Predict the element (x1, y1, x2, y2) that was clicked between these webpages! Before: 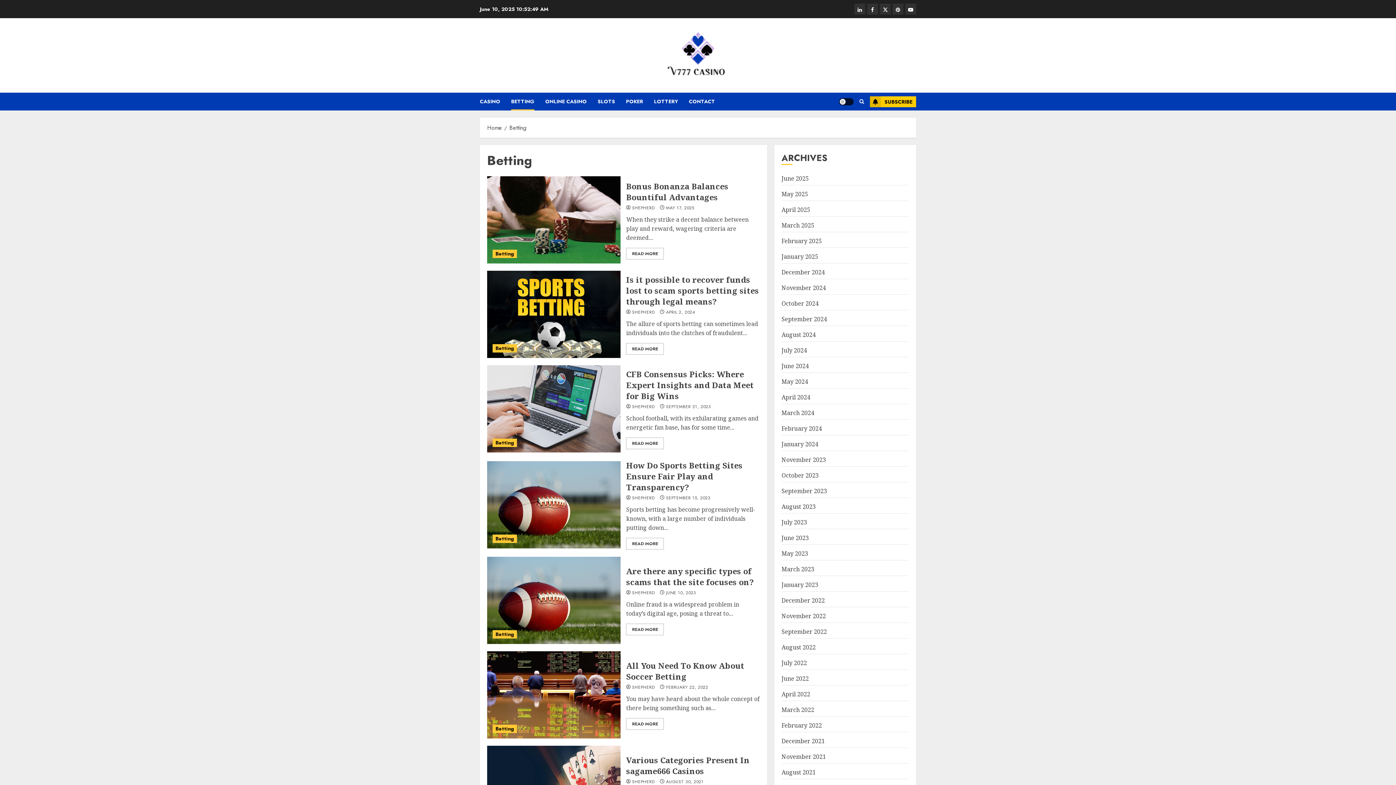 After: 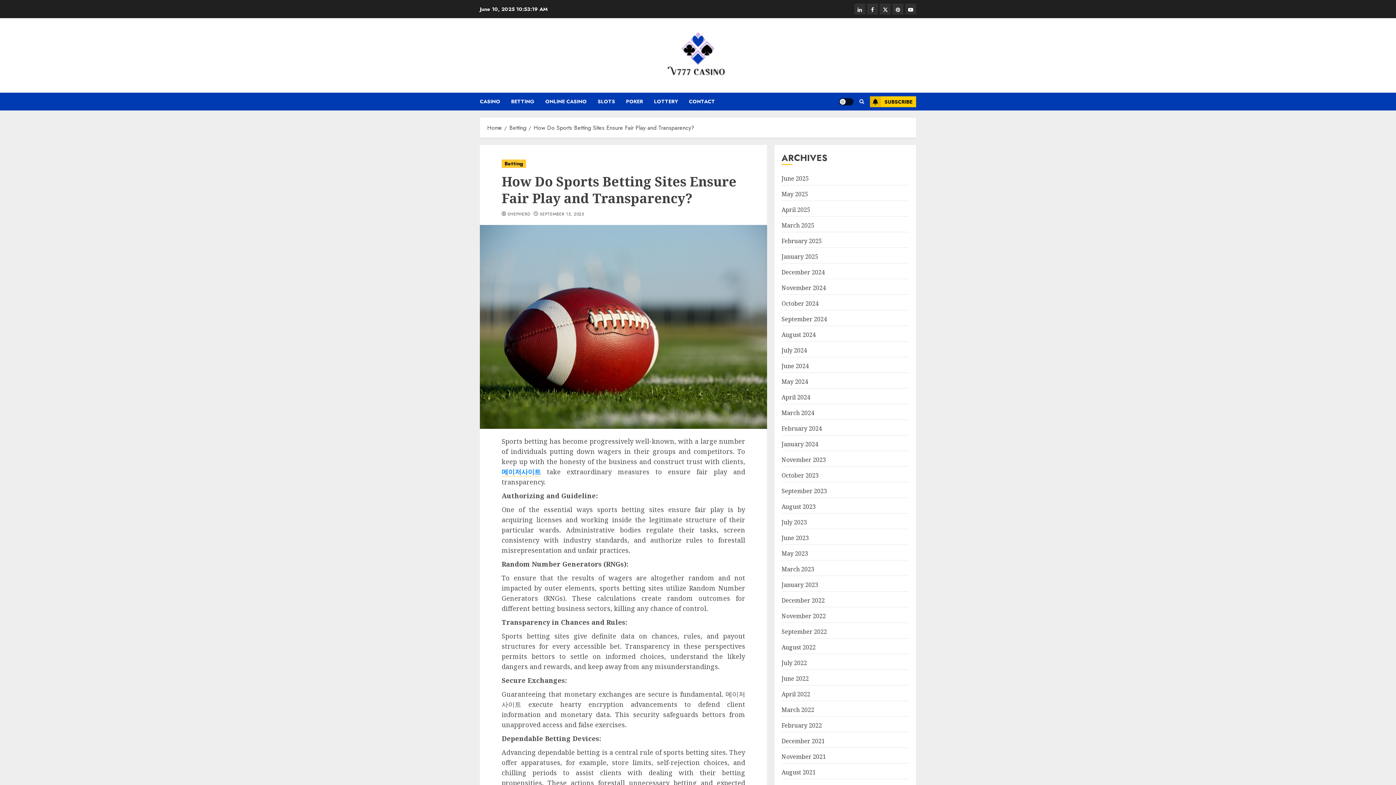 Action: label: How Do Sports Betting Sites Ensure Fair Play and Transparency? bbox: (487, 461, 620, 548)